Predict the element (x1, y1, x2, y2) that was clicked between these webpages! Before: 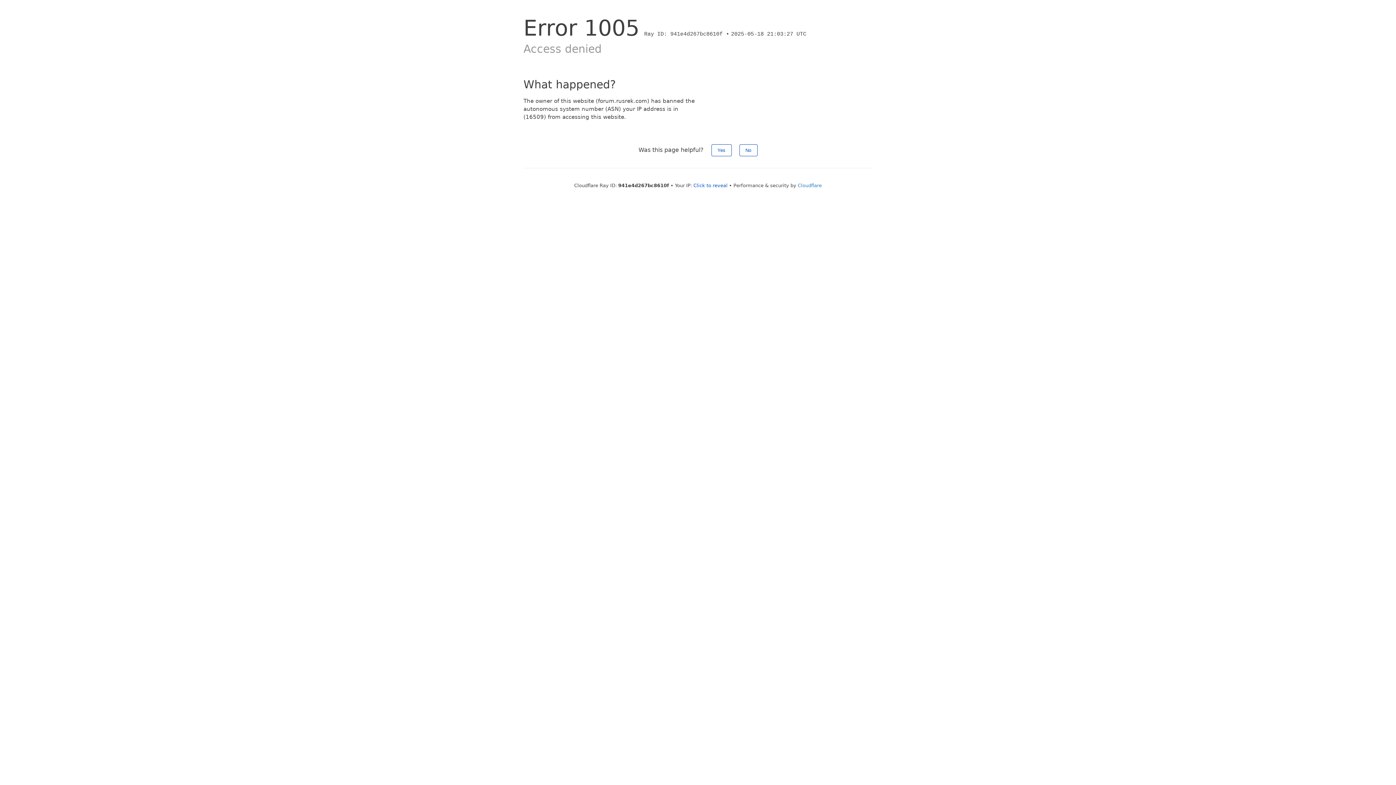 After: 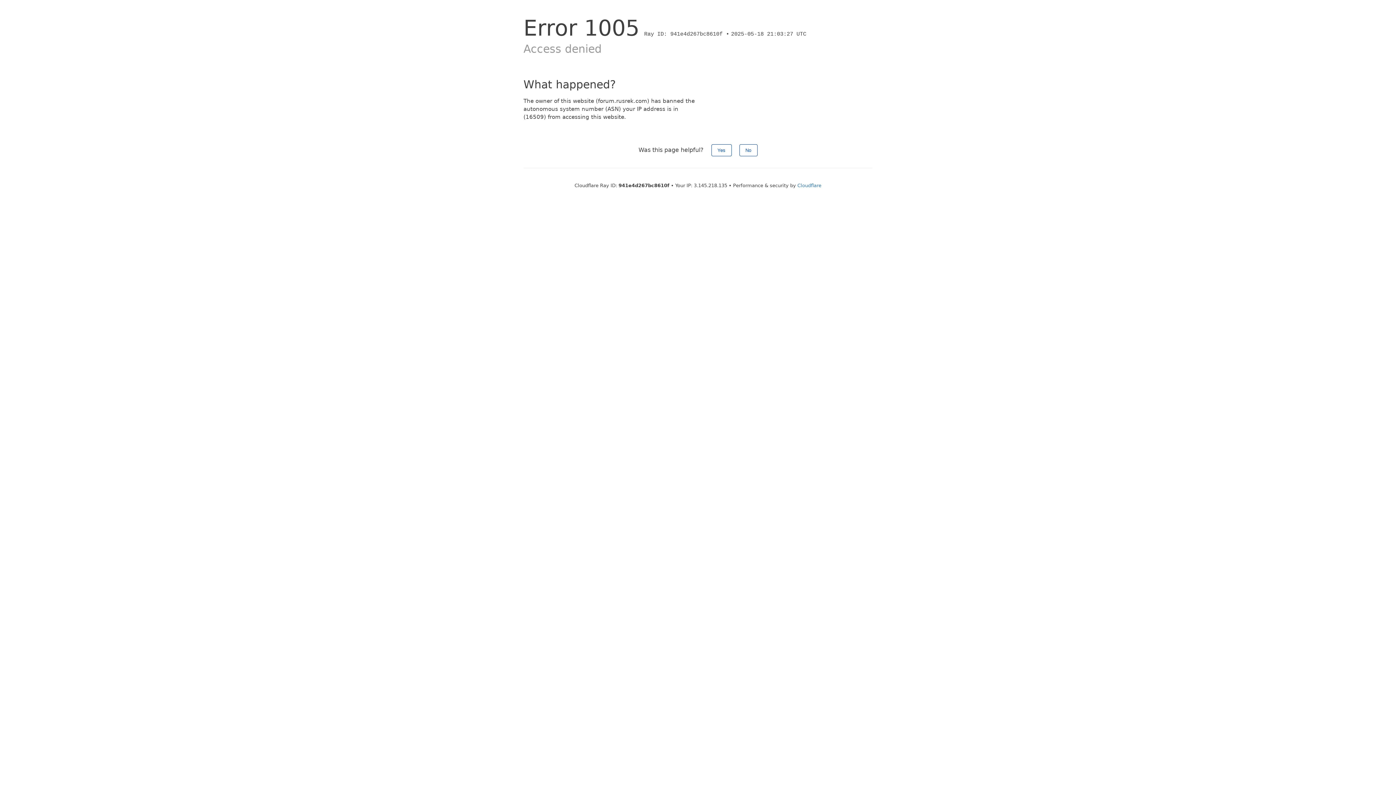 Action: bbox: (693, 182, 727, 188) label: Click to reveal